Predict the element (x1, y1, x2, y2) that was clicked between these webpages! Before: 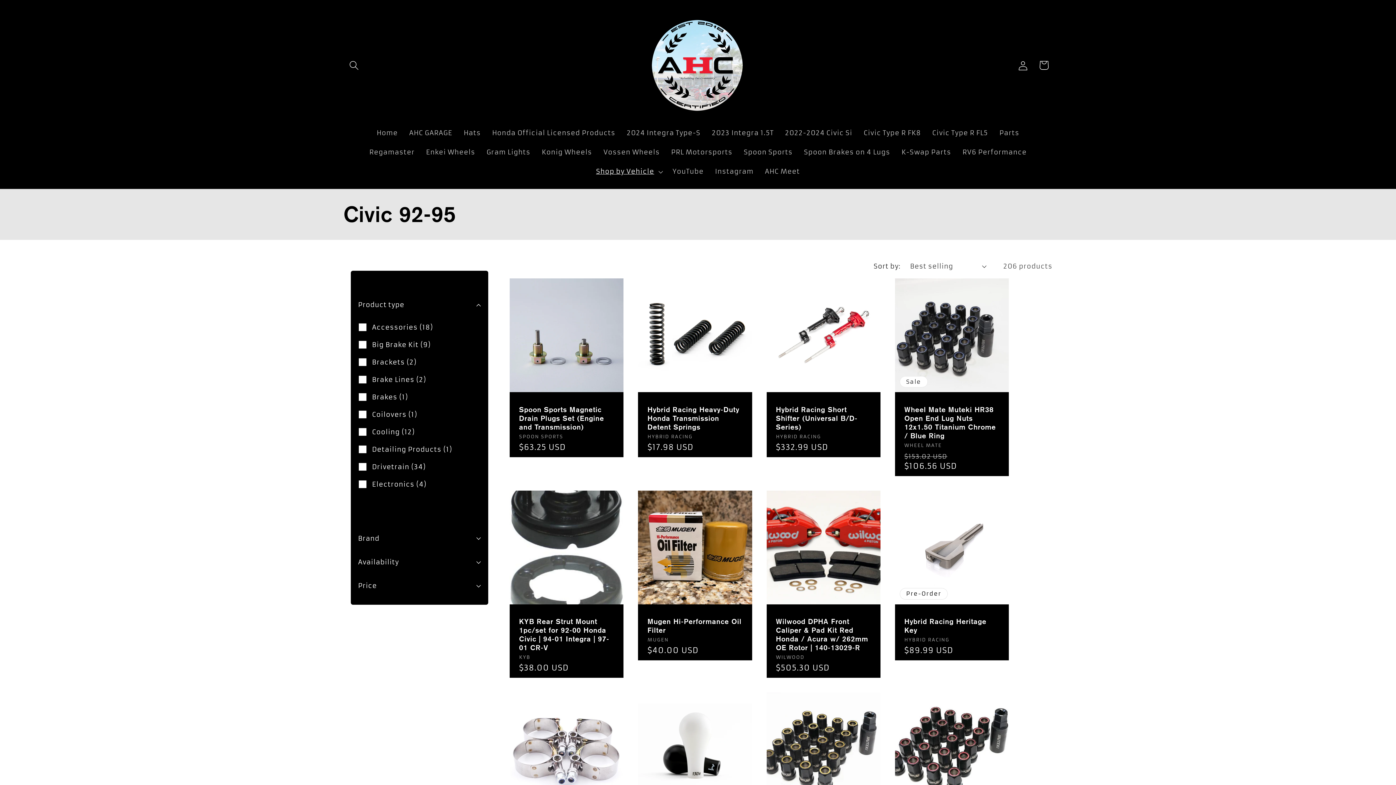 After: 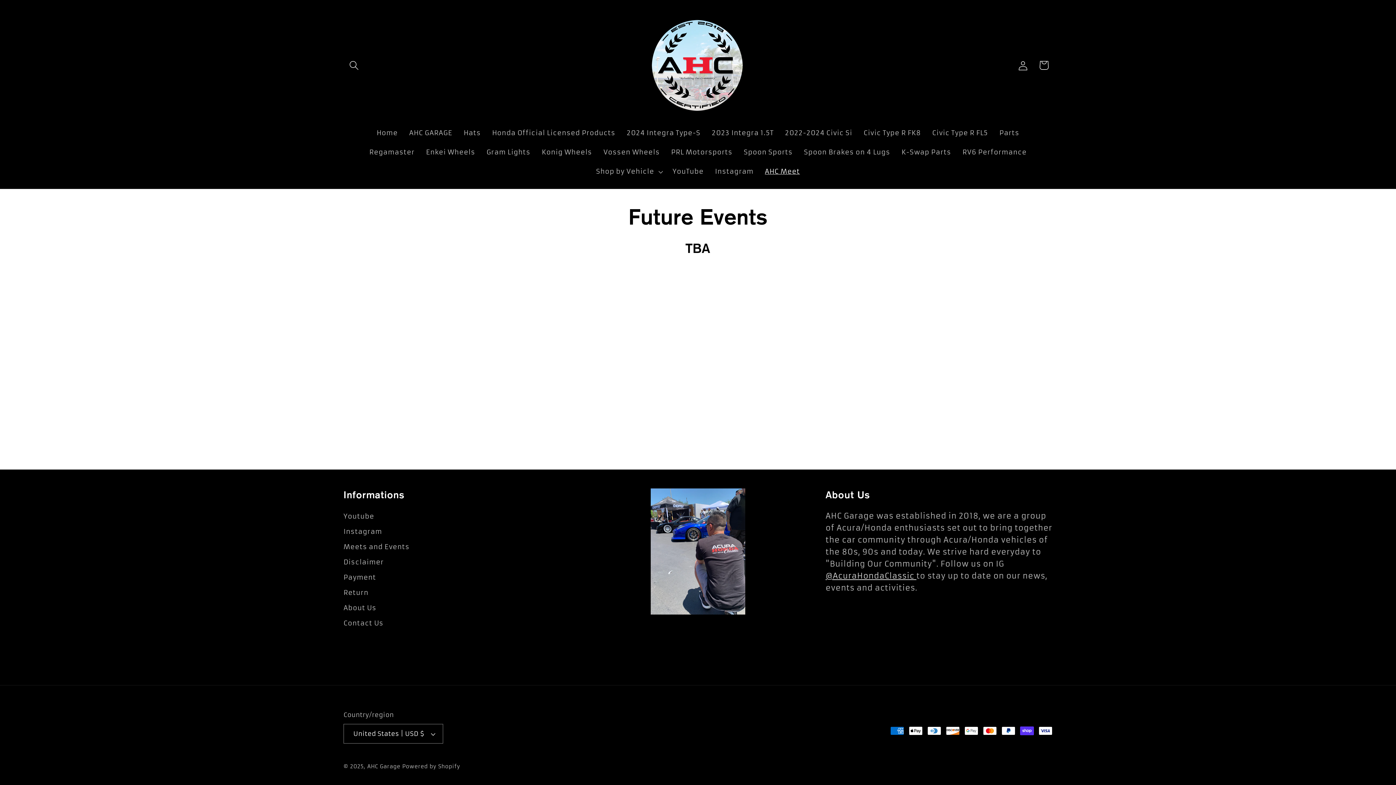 Action: bbox: (759, 162, 805, 181) label: AHC Meet